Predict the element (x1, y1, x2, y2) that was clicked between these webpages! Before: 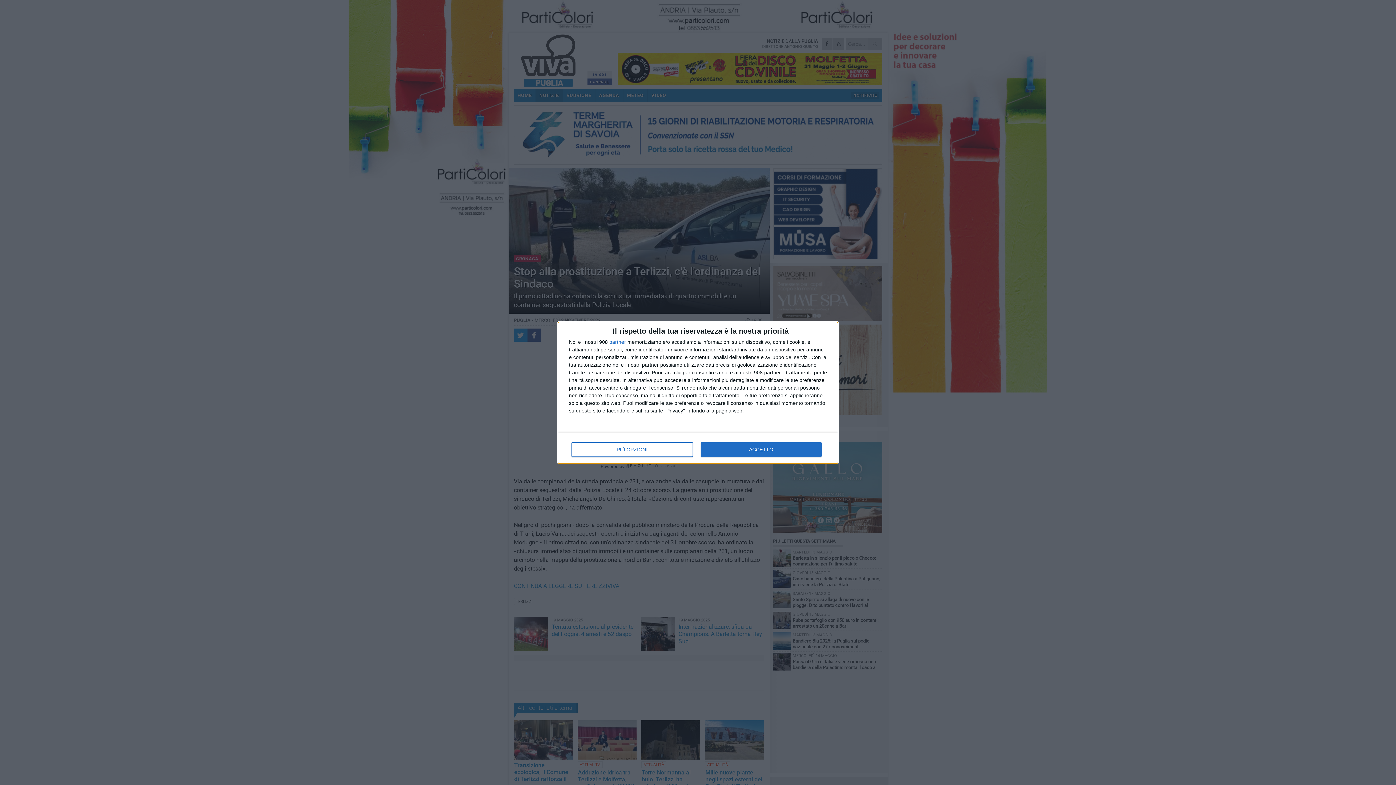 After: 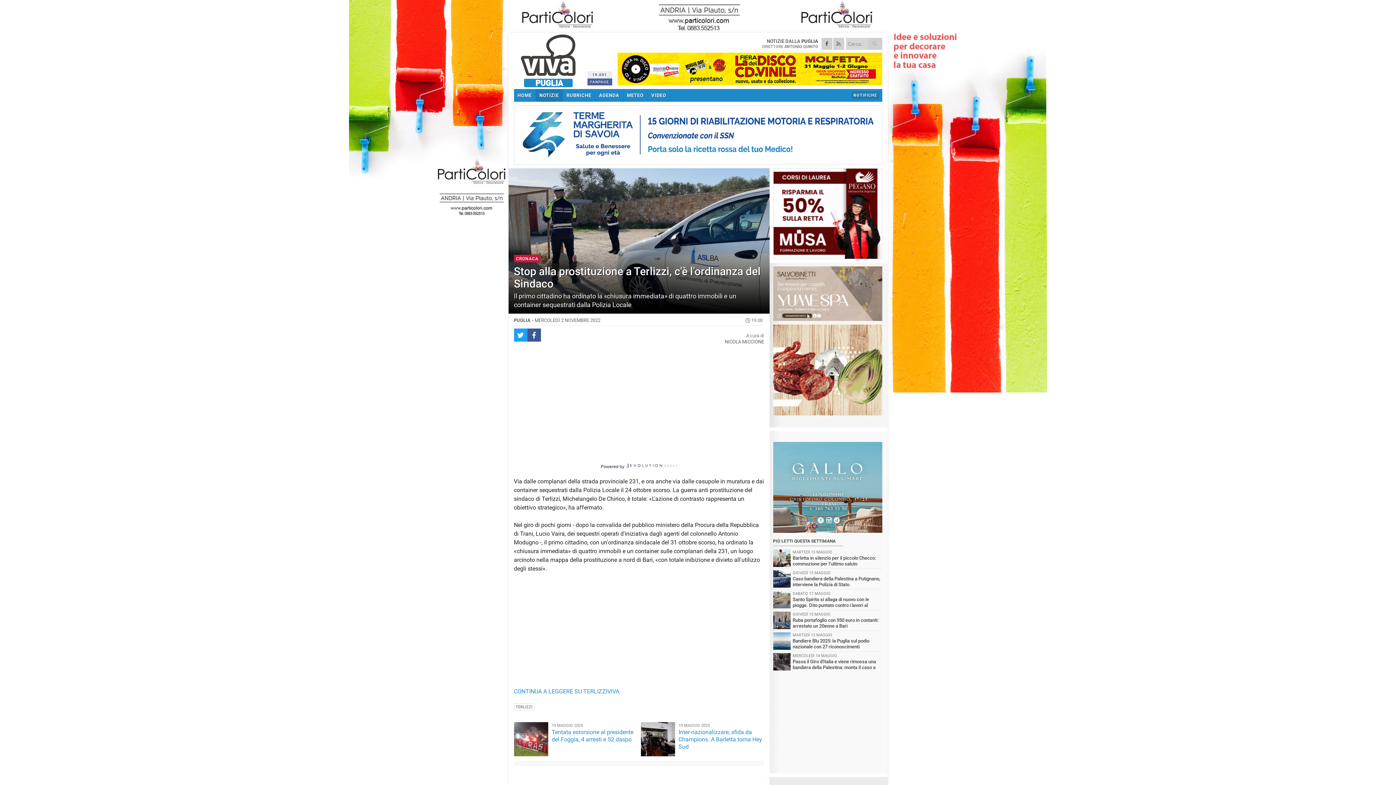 Action: label: ACCETTO bbox: (700, 442, 821, 456)